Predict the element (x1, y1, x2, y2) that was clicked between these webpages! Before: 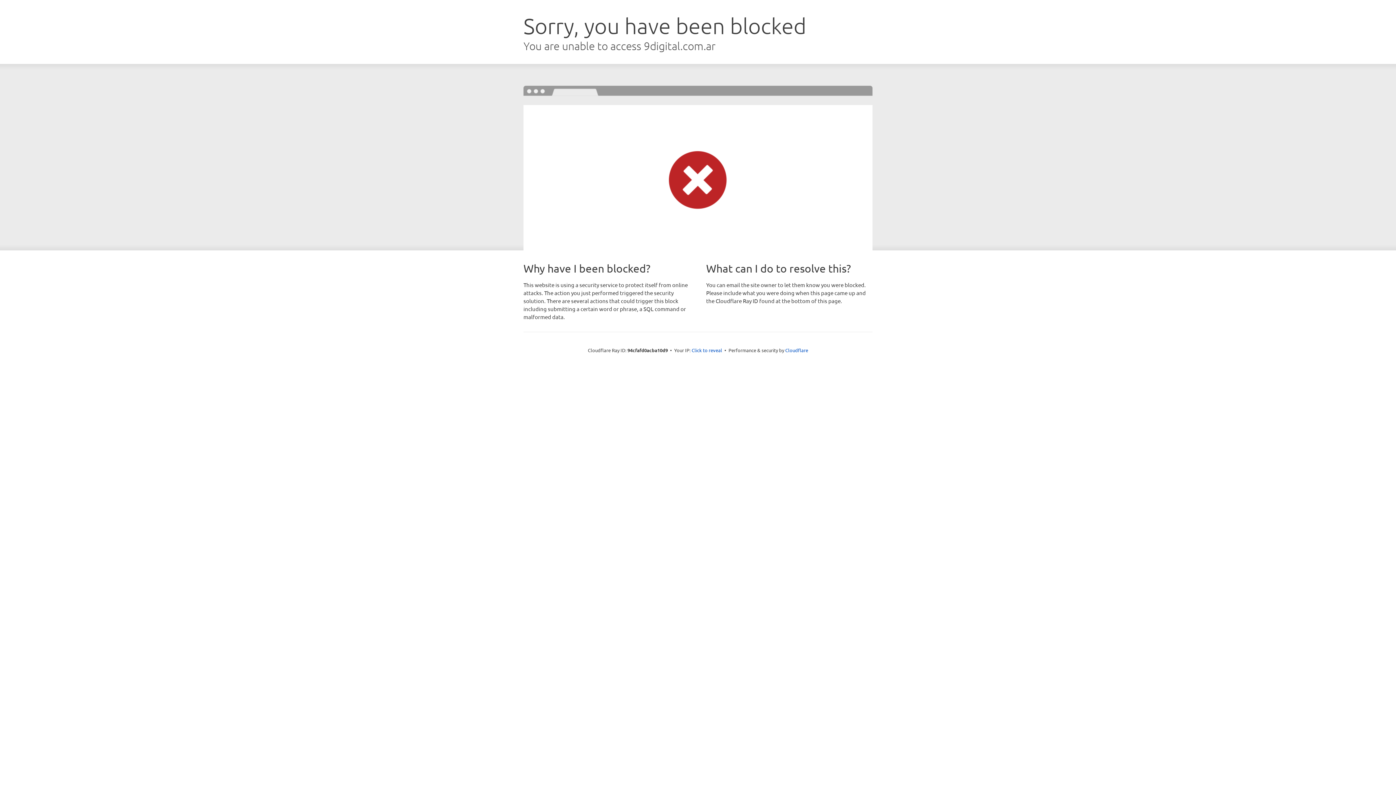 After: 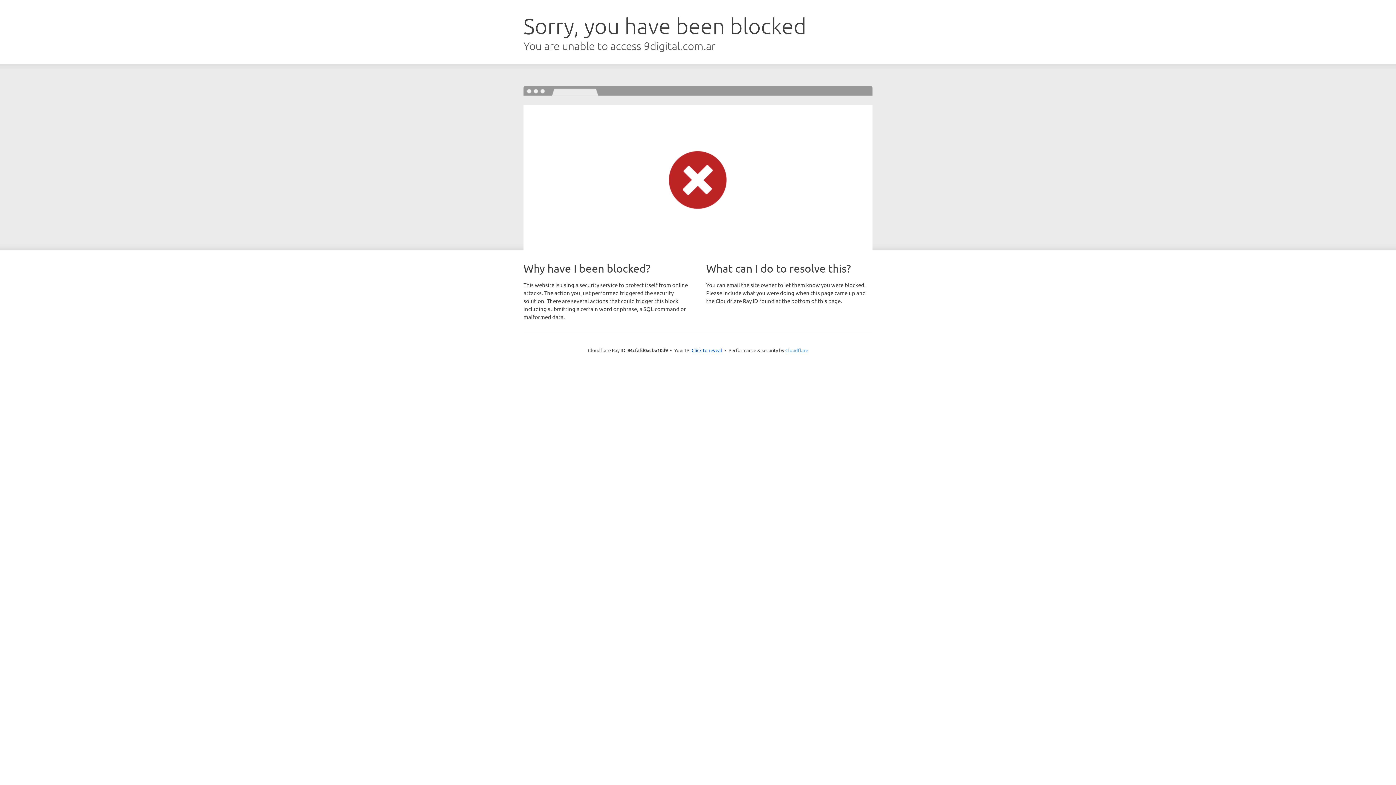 Action: label: Cloudflare bbox: (785, 347, 808, 353)